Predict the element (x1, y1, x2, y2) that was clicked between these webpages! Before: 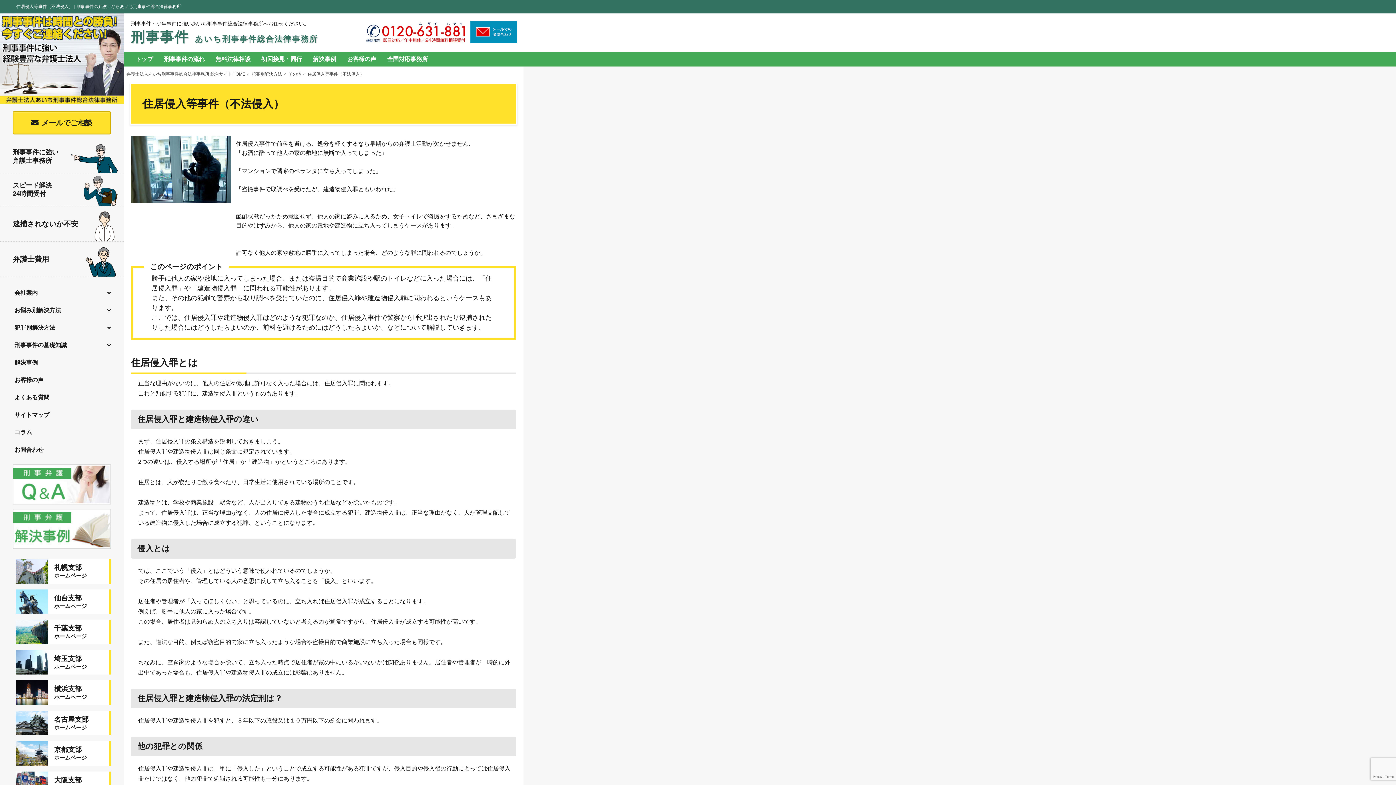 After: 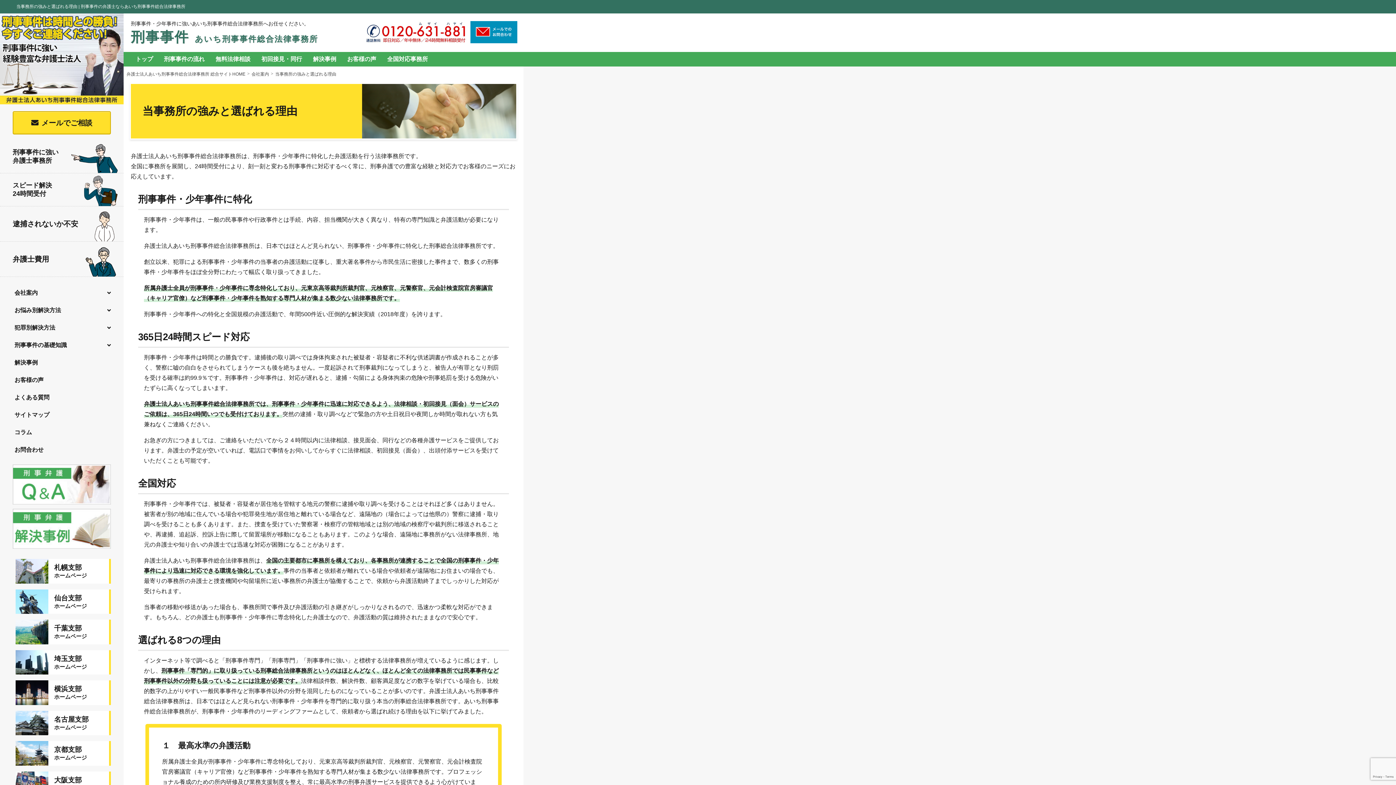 Action: bbox: (0, 140, 123, 173) label: 刑事事件に強い
弁護士事務所